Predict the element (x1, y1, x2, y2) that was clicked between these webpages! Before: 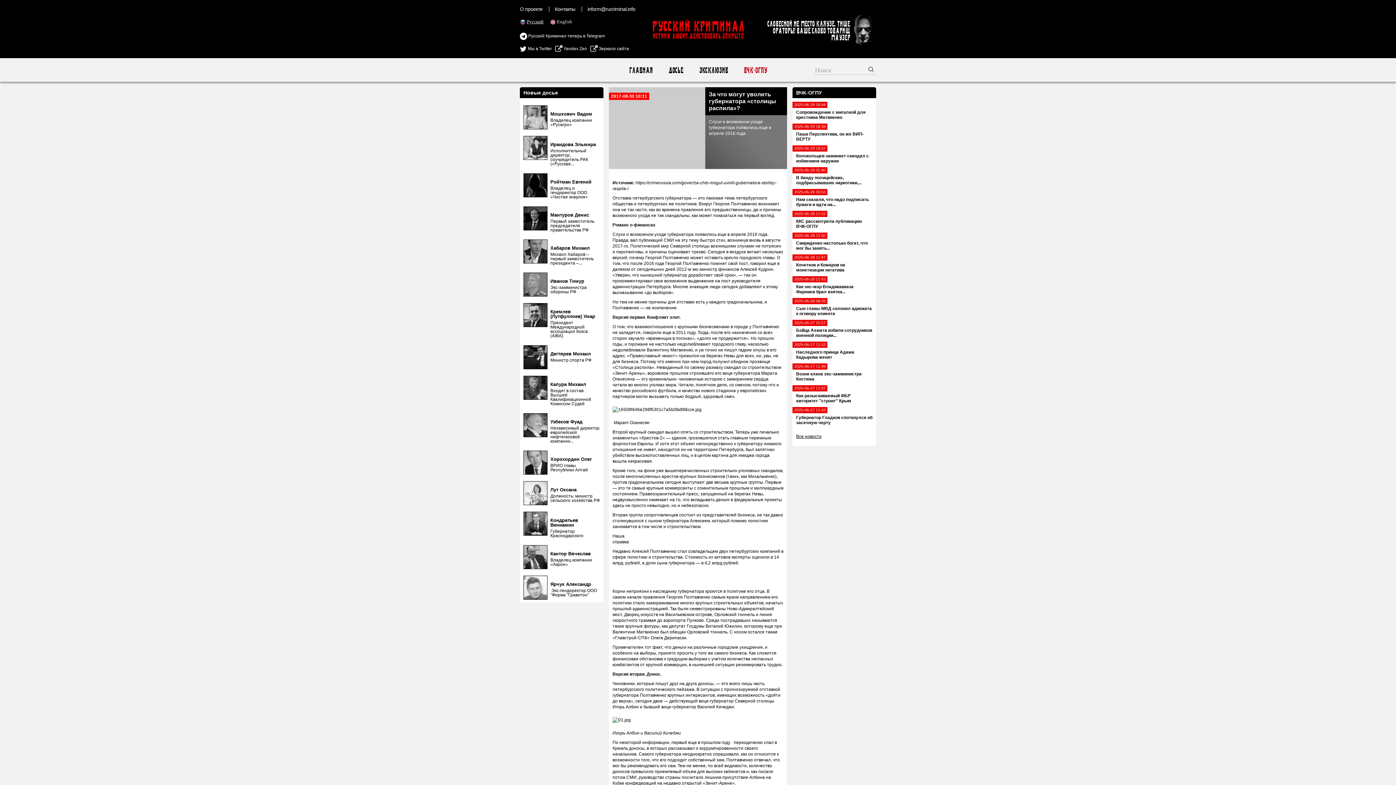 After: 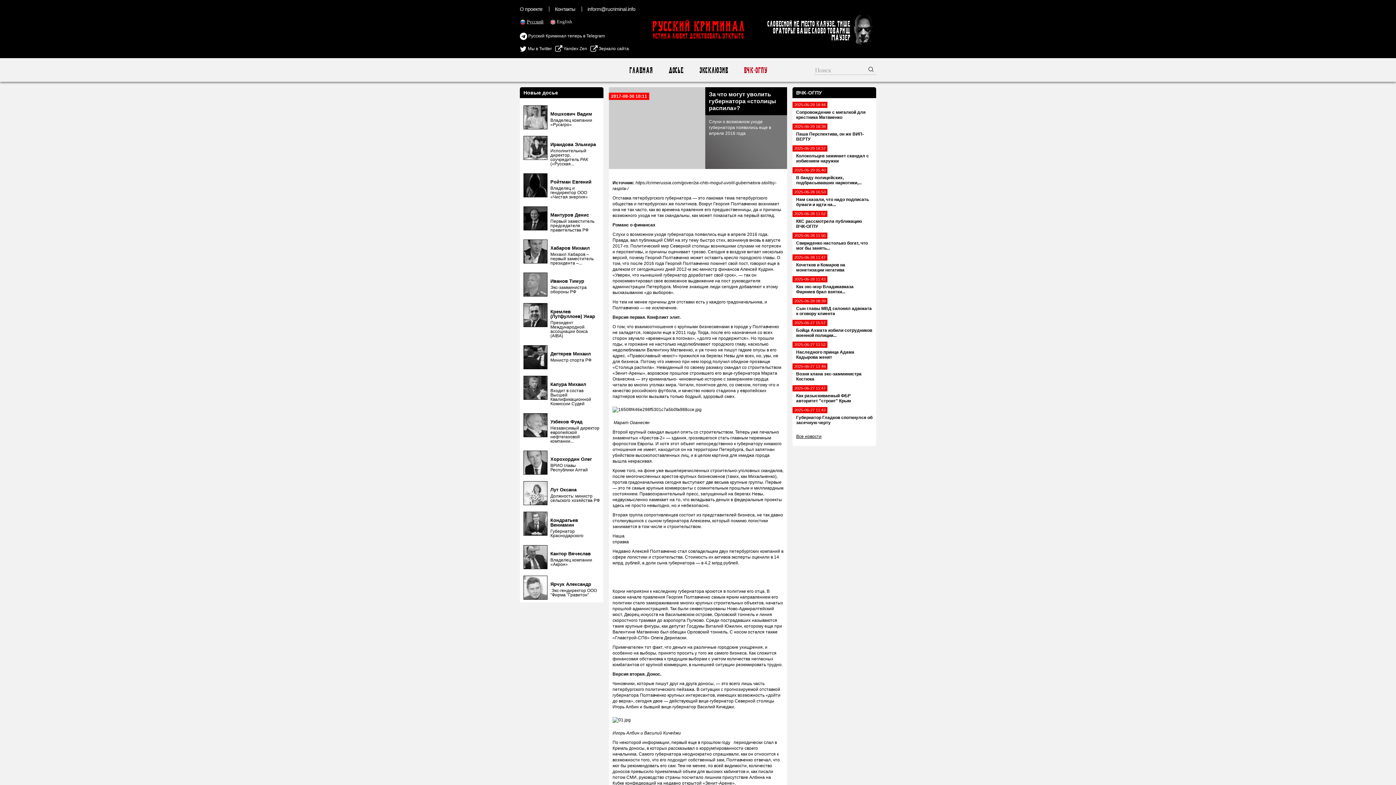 Action: bbox: (520, 32, 605, 40) label:  Русский Криминал теперь в Telegram